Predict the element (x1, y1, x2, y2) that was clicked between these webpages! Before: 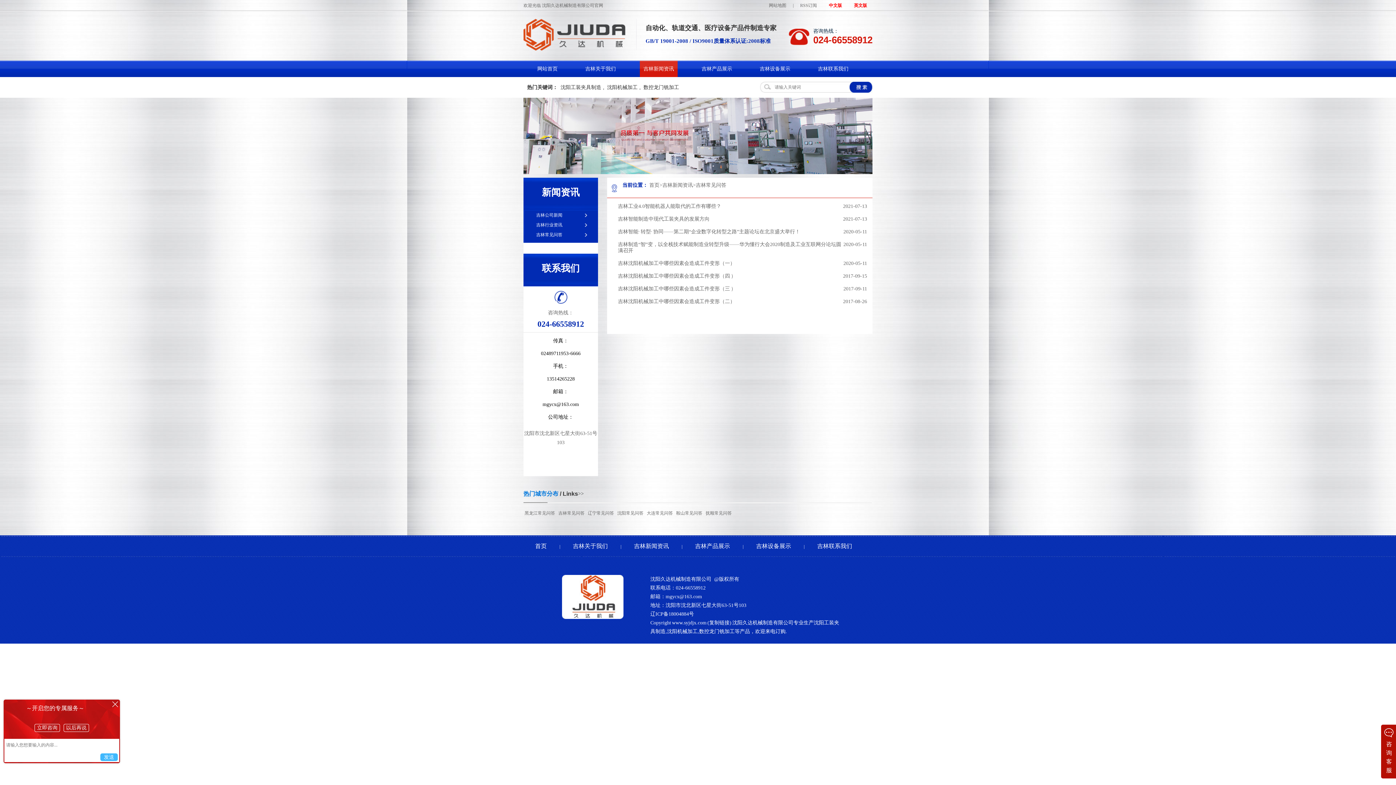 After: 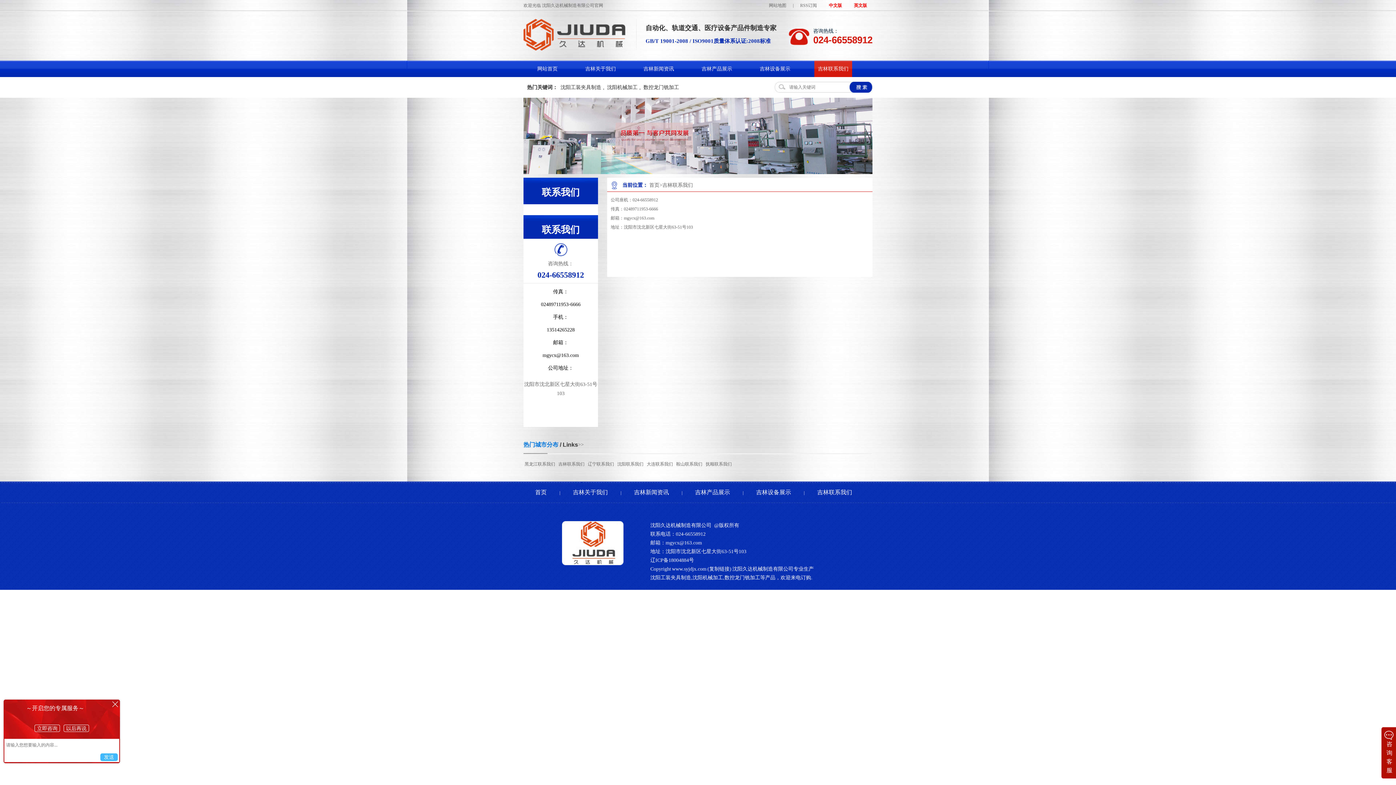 Action: label: 吉林联系我们 bbox: (817, 535, 852, 557)